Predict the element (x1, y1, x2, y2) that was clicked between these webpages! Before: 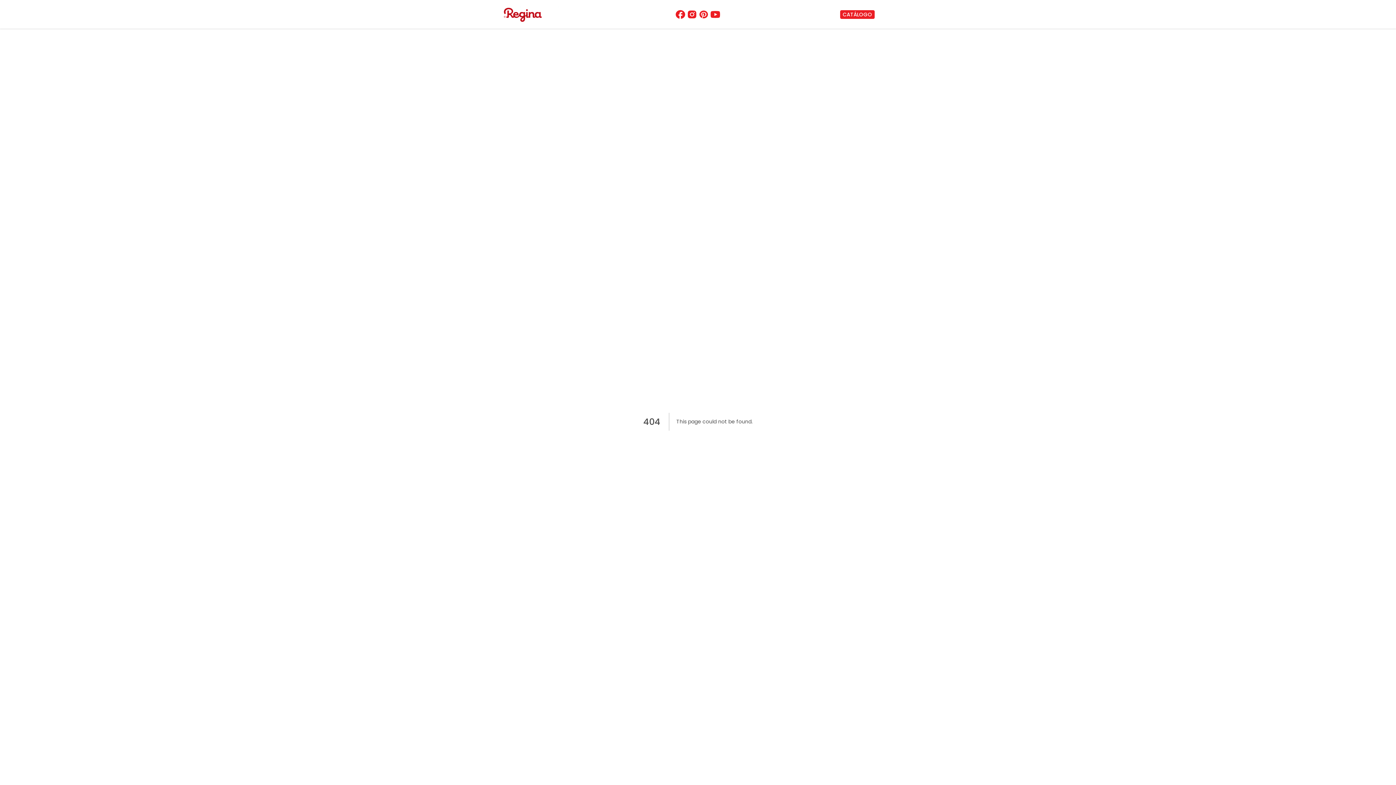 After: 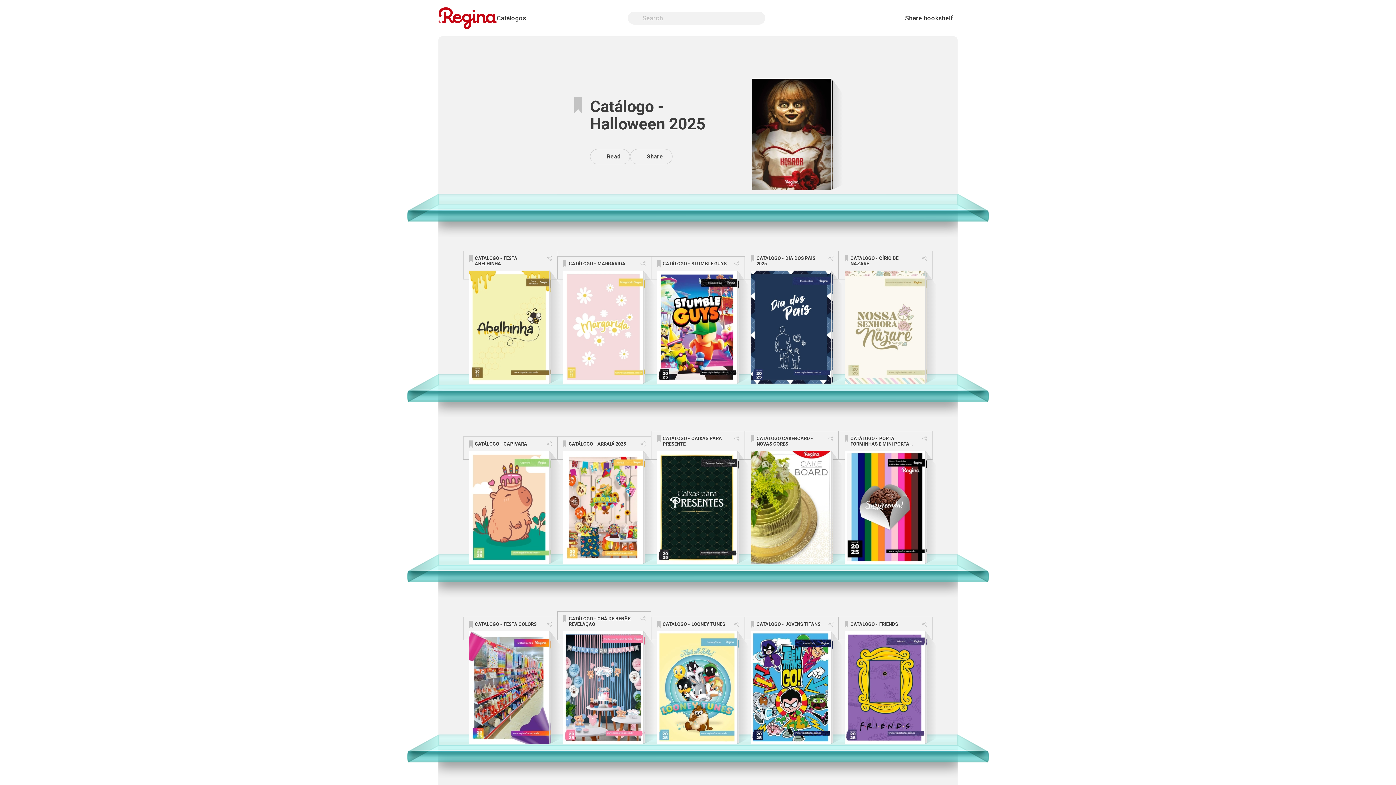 Action: label: CATÁLOGO bbox: (840, 10, 874, 18)